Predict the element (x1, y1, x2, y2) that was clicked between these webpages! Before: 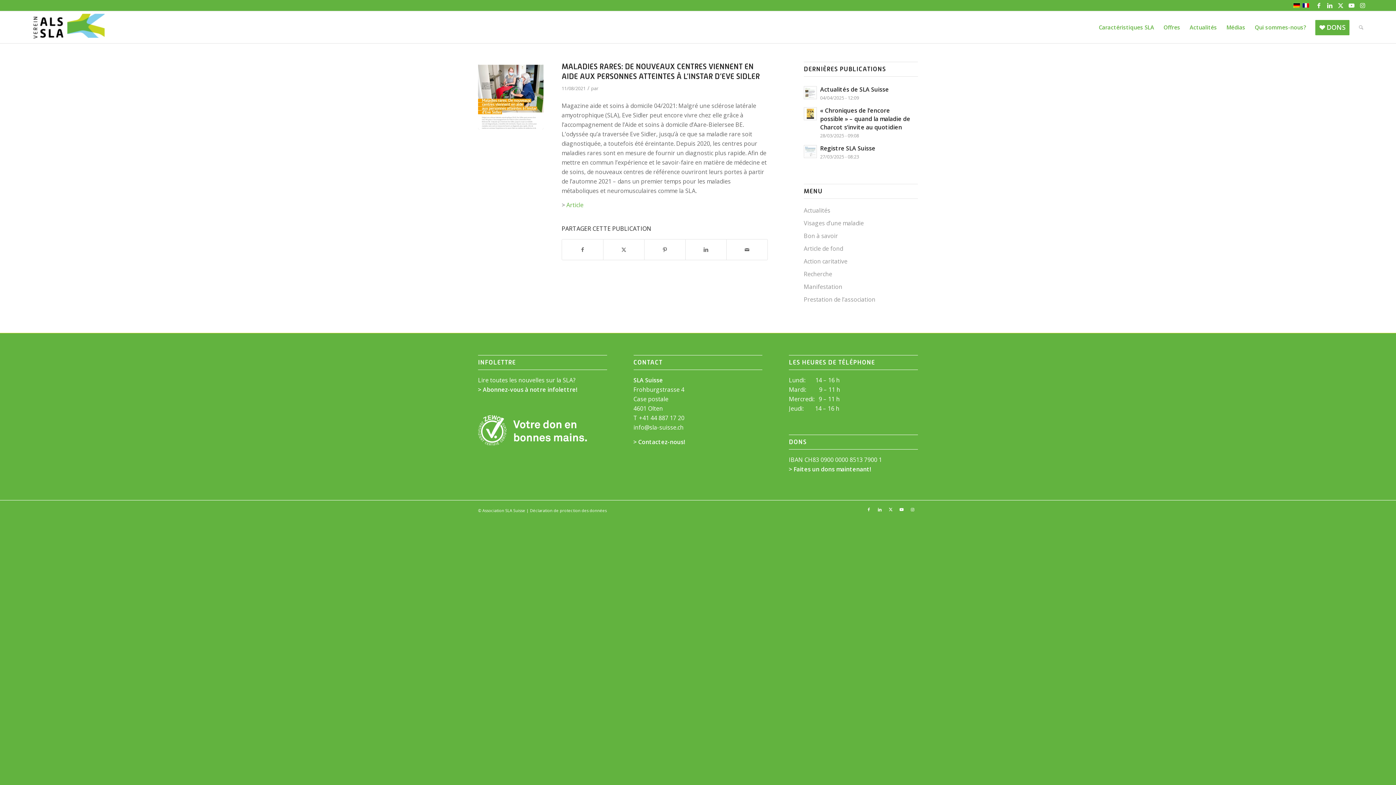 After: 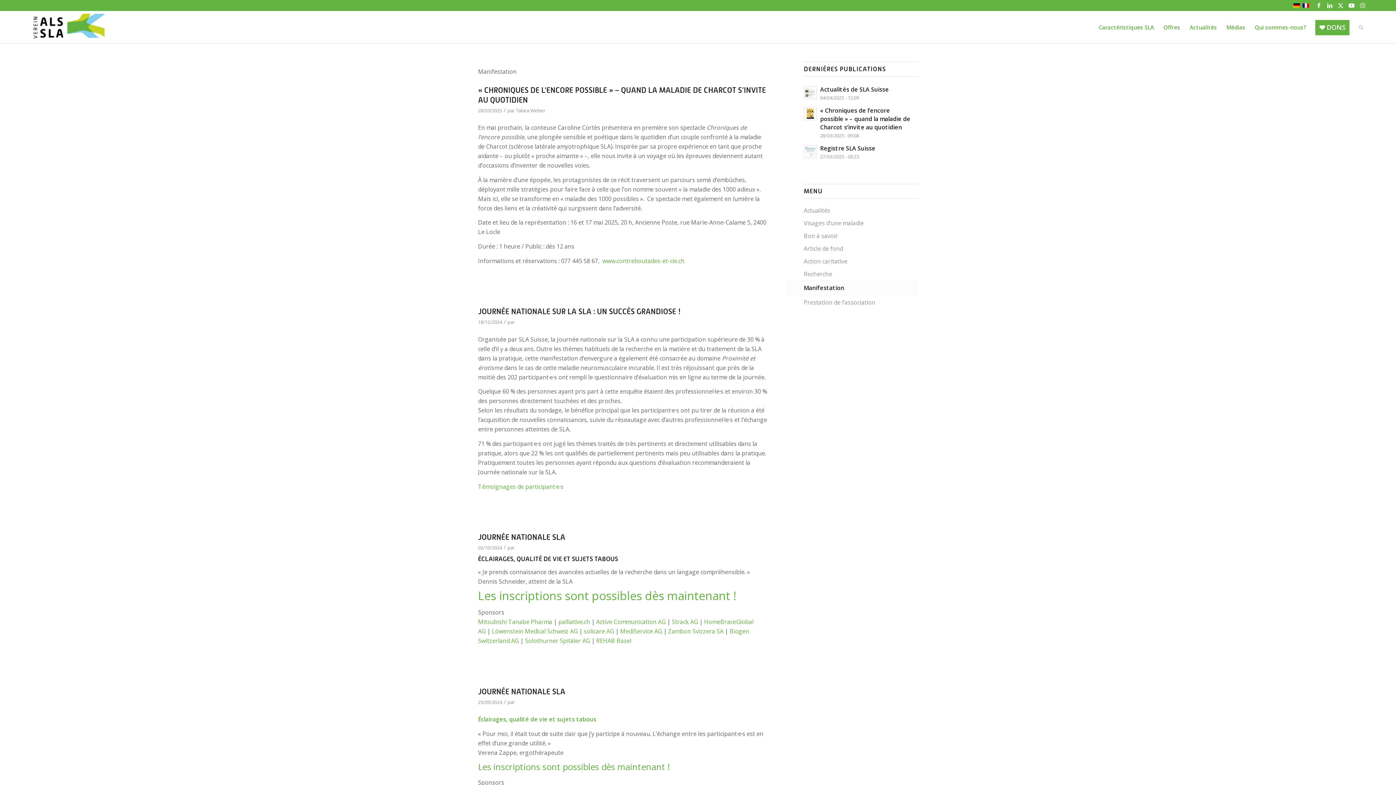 Action: label: Manifestation bbox: (804, 280, 918, 293)